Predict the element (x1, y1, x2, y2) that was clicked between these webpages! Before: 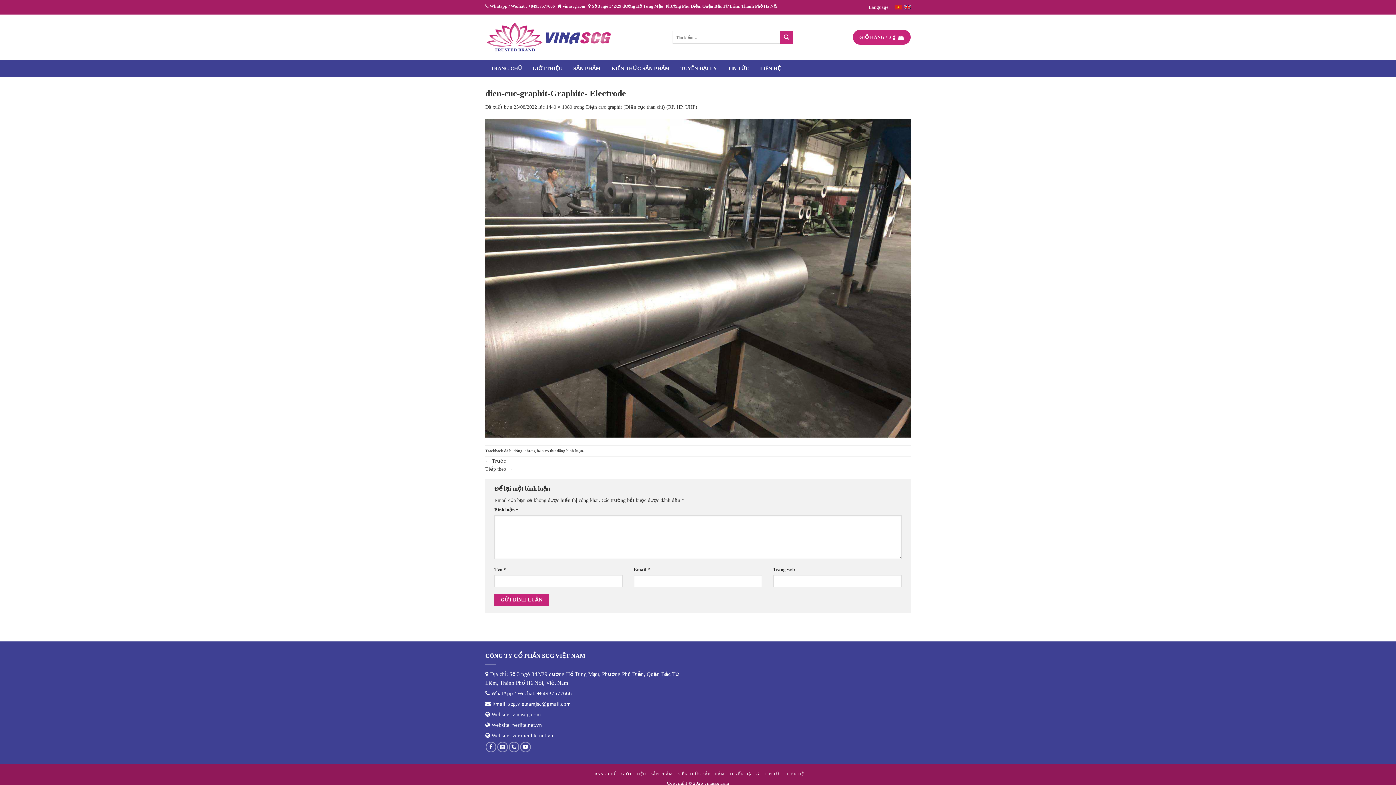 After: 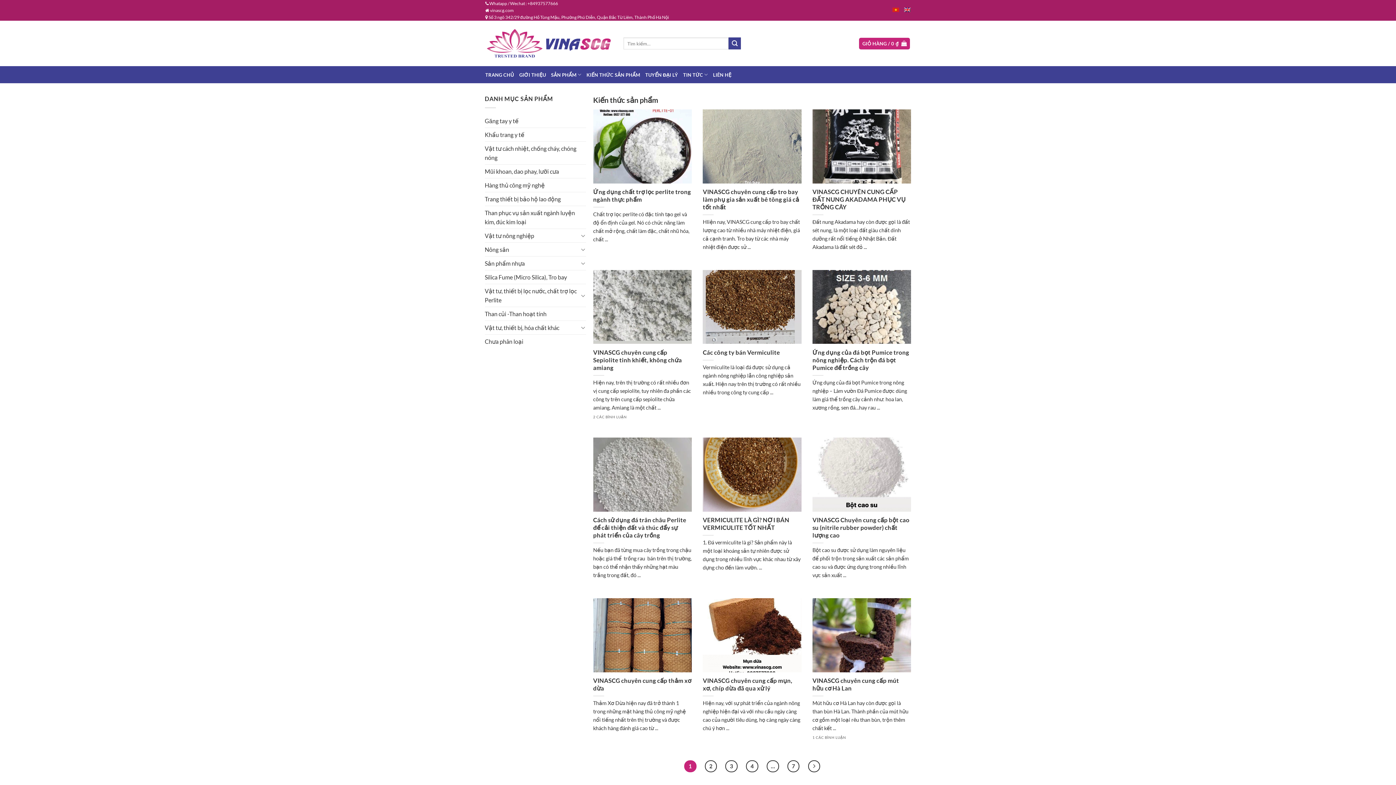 Action: bbox: (606, 60, 675, 77) label: KIẾN THỨC SẢN PHẨM